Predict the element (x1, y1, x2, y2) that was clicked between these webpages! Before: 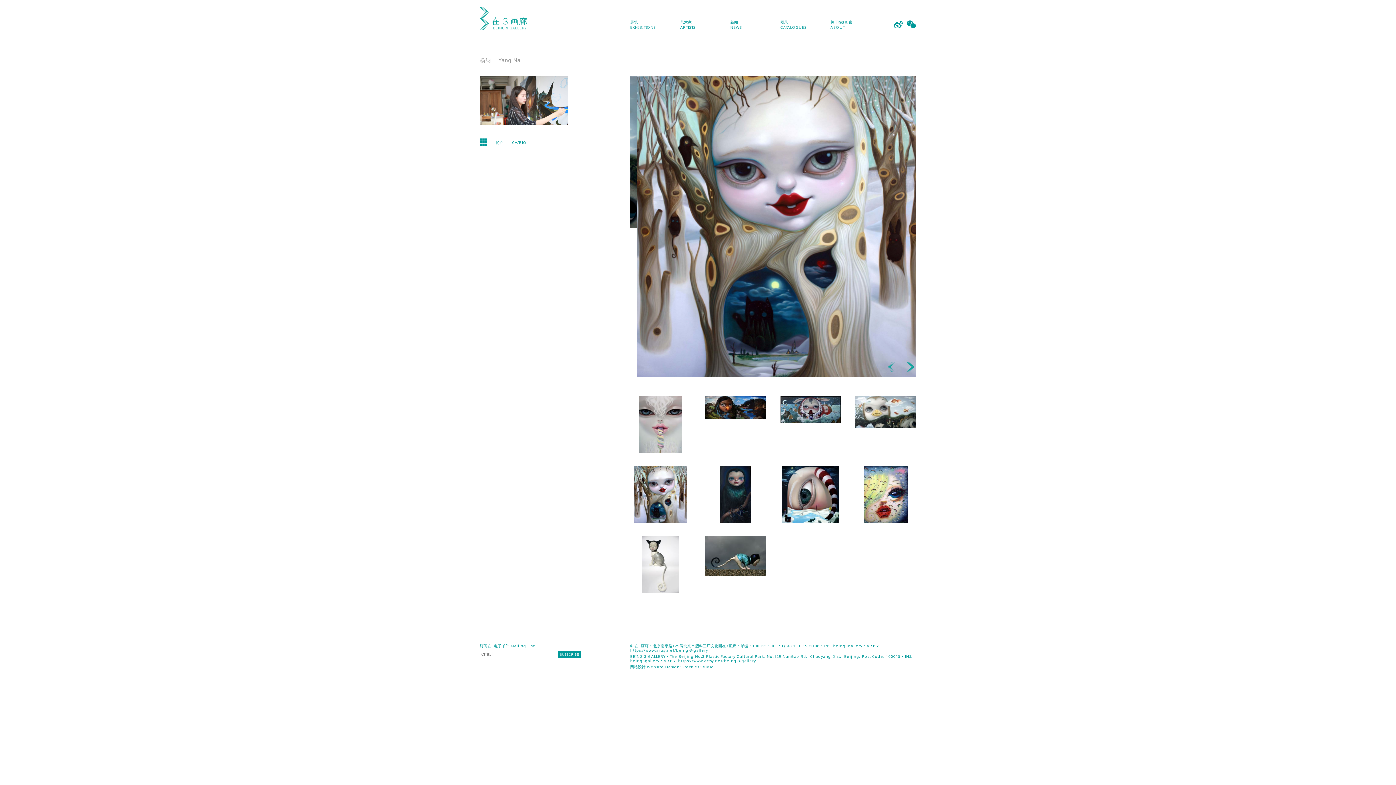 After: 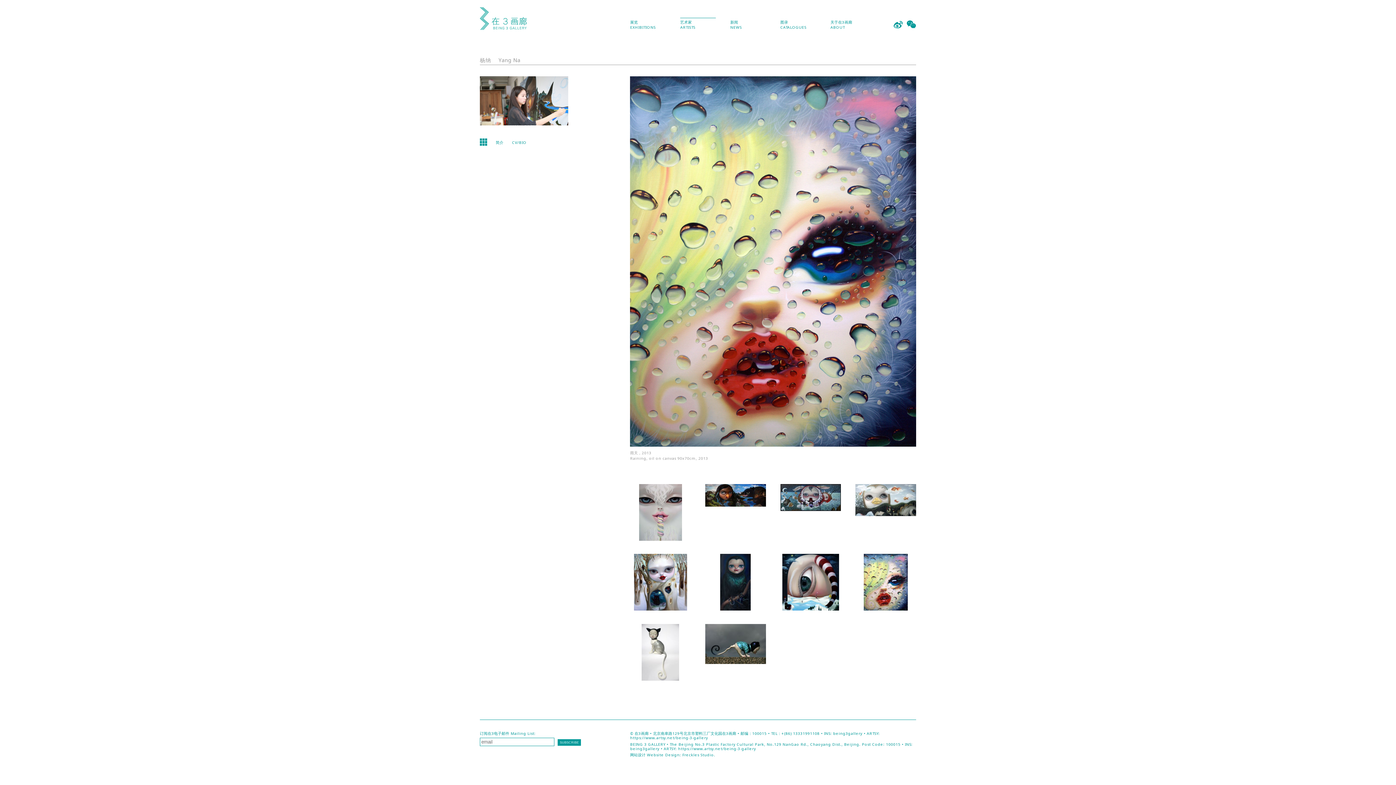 Action: bbox: (855, 560, 916, 617)